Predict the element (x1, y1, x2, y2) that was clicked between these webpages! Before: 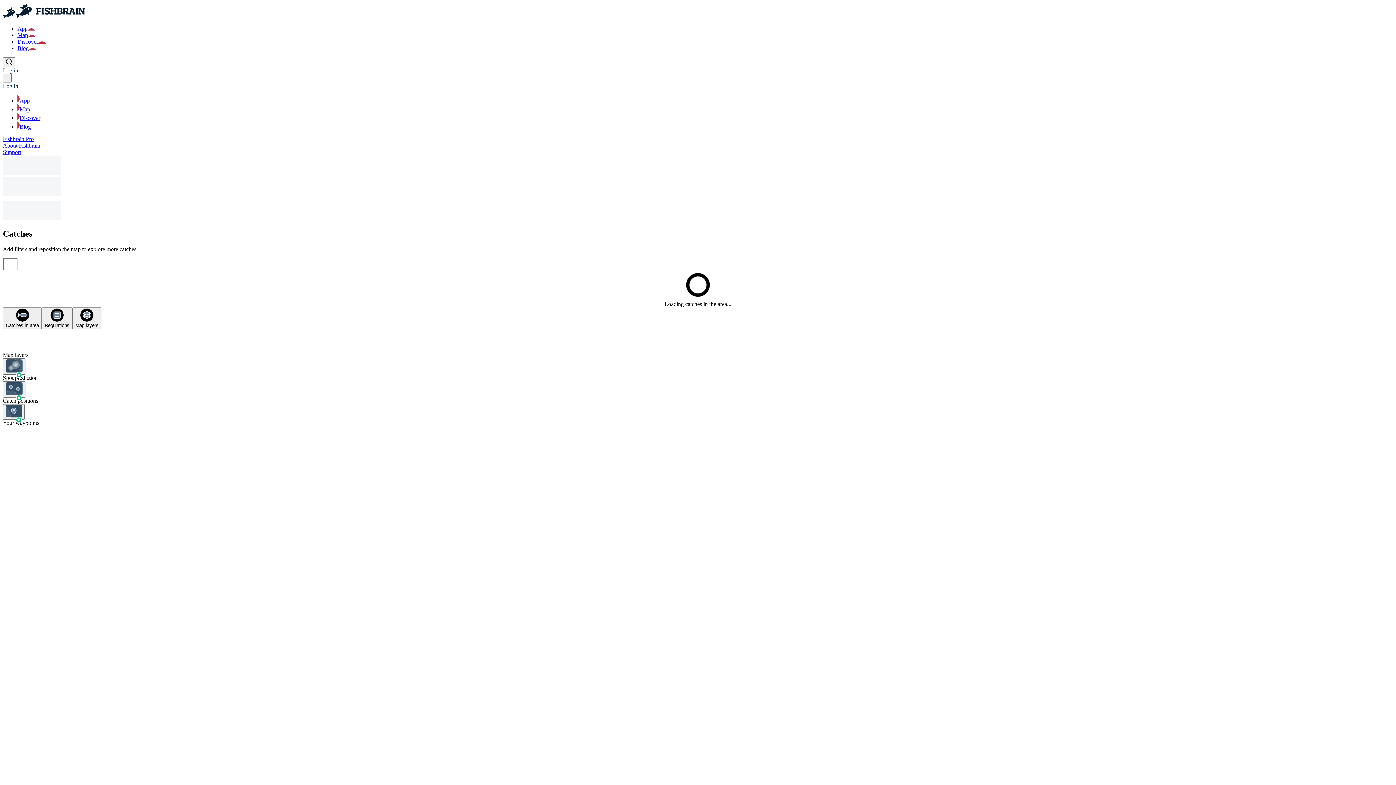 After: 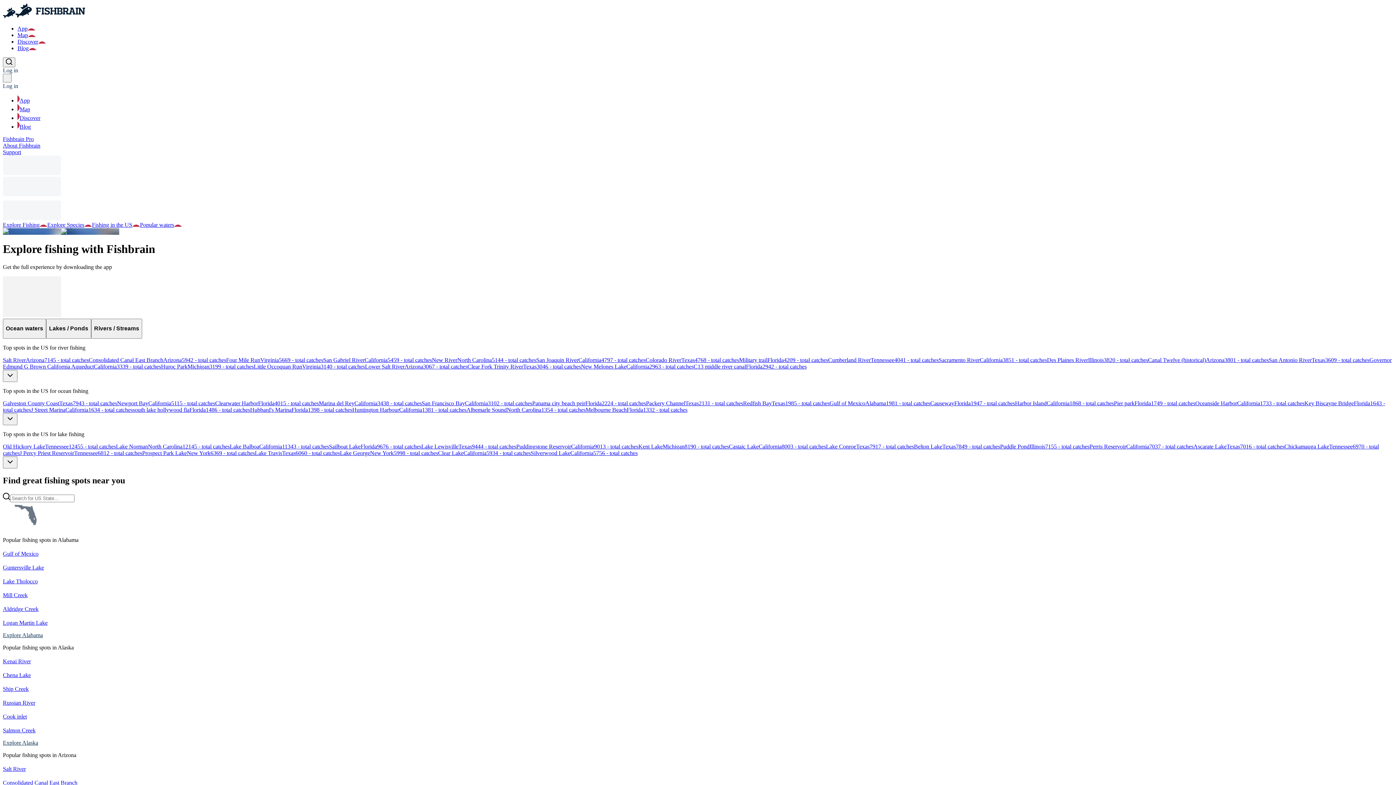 Action: bbox: (17, 38, 45, 44) label: Discover